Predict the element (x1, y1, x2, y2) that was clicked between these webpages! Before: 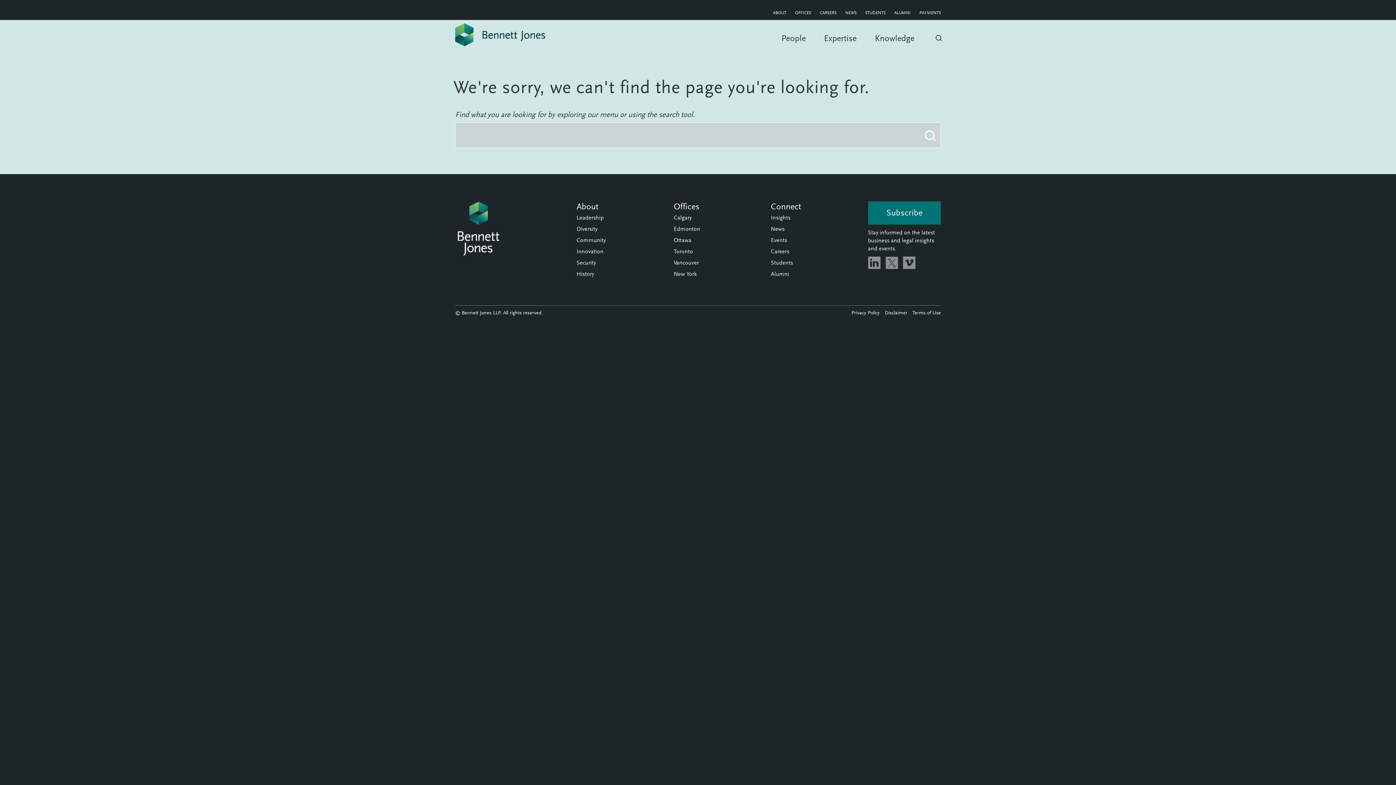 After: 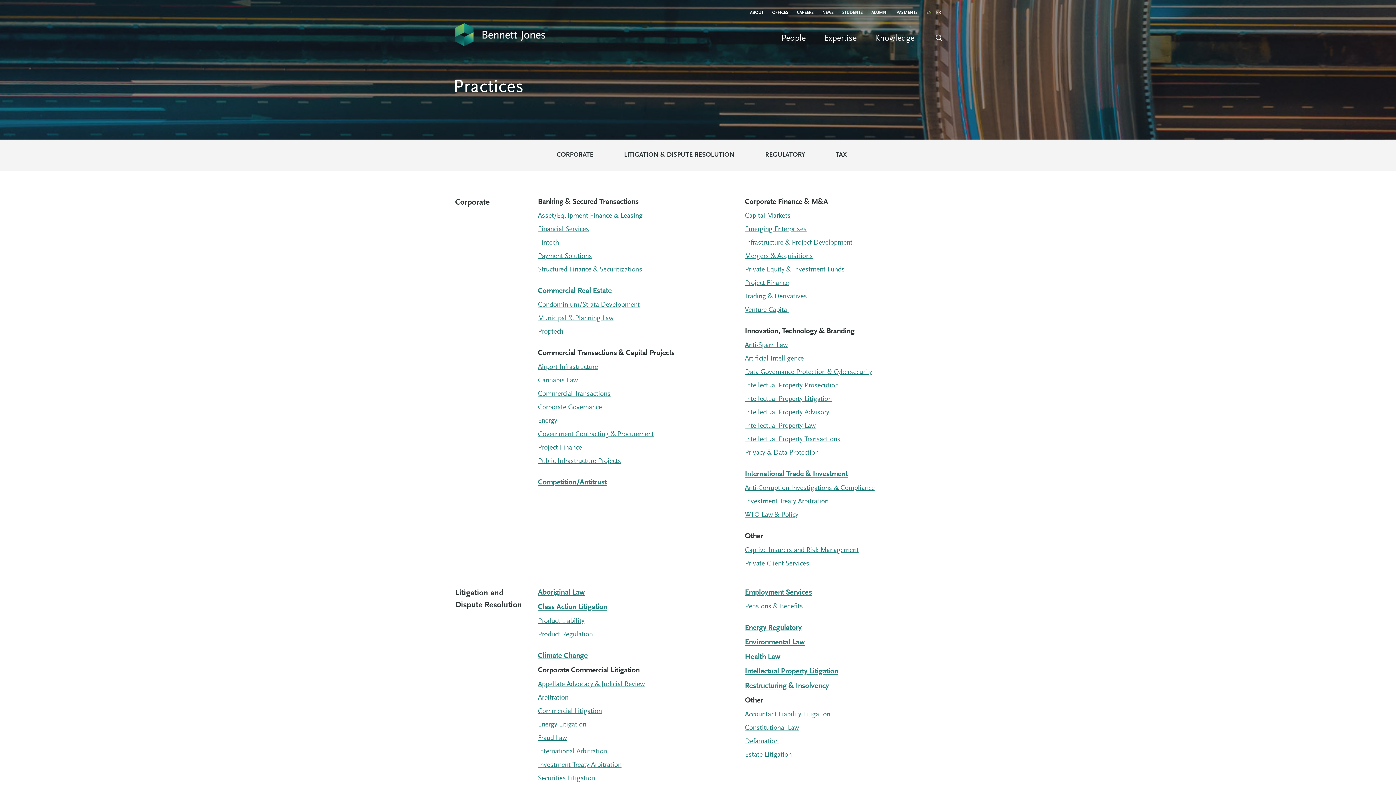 Action: bbox: (824, 32, 856, 61) label: Expertise